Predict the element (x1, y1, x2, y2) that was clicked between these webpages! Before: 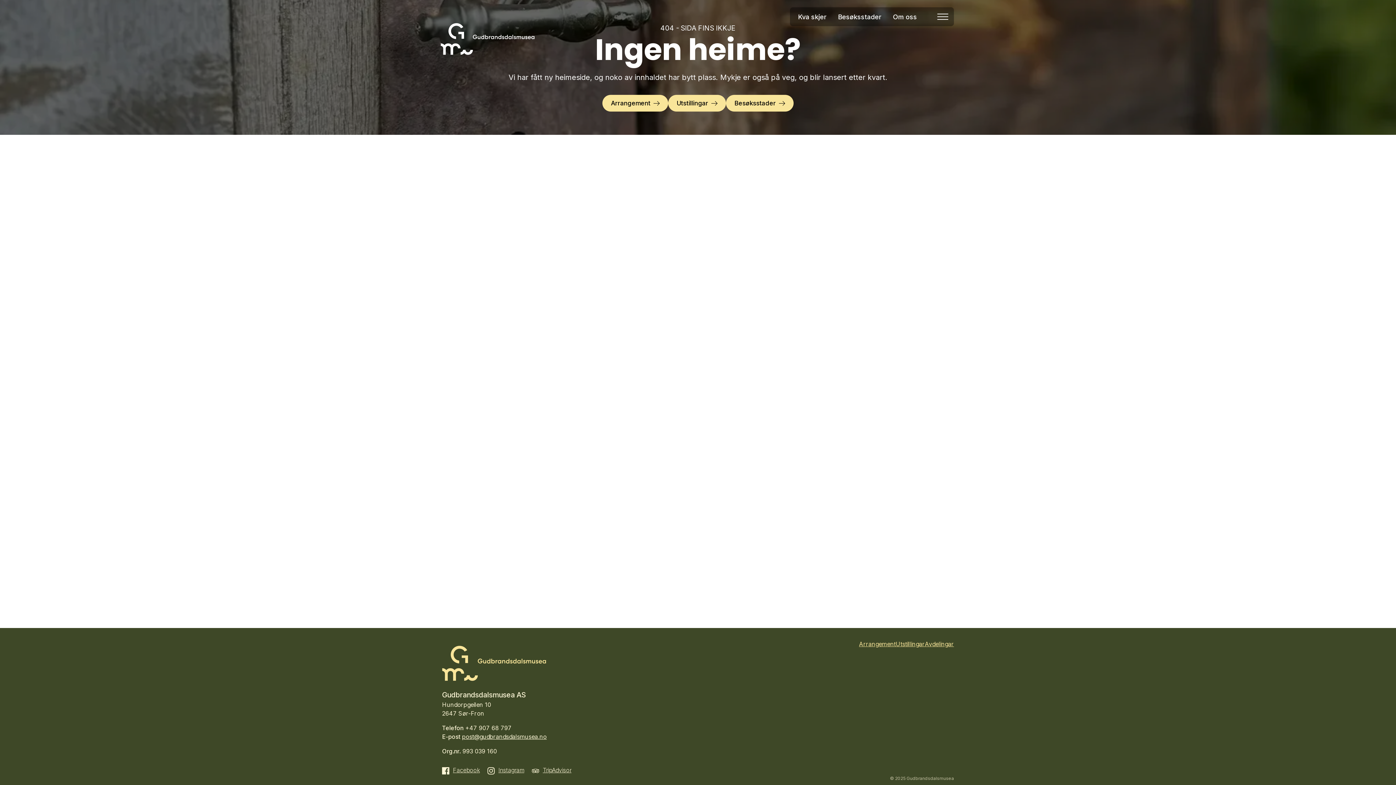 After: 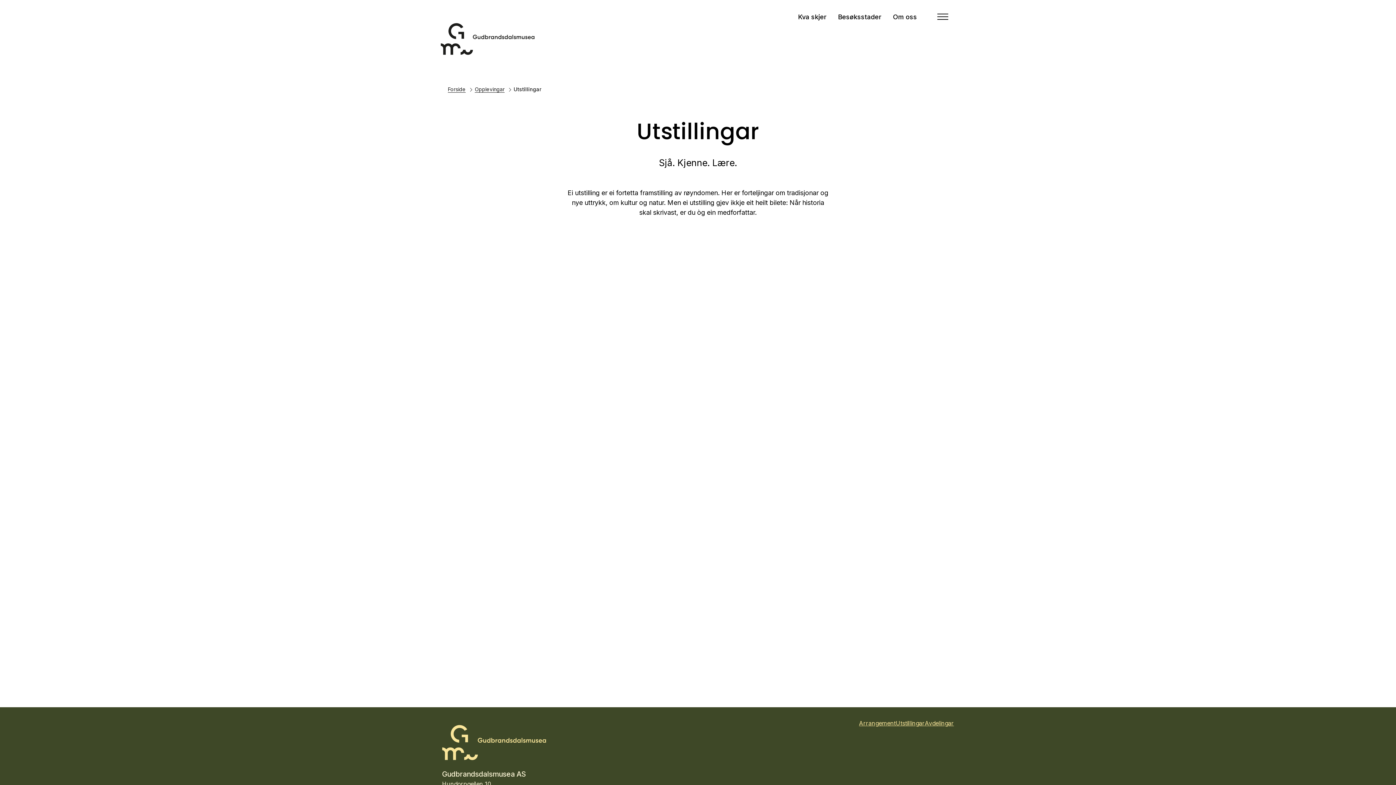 Action: label: Utstillingar bbox: (668, 94, 726, 111)